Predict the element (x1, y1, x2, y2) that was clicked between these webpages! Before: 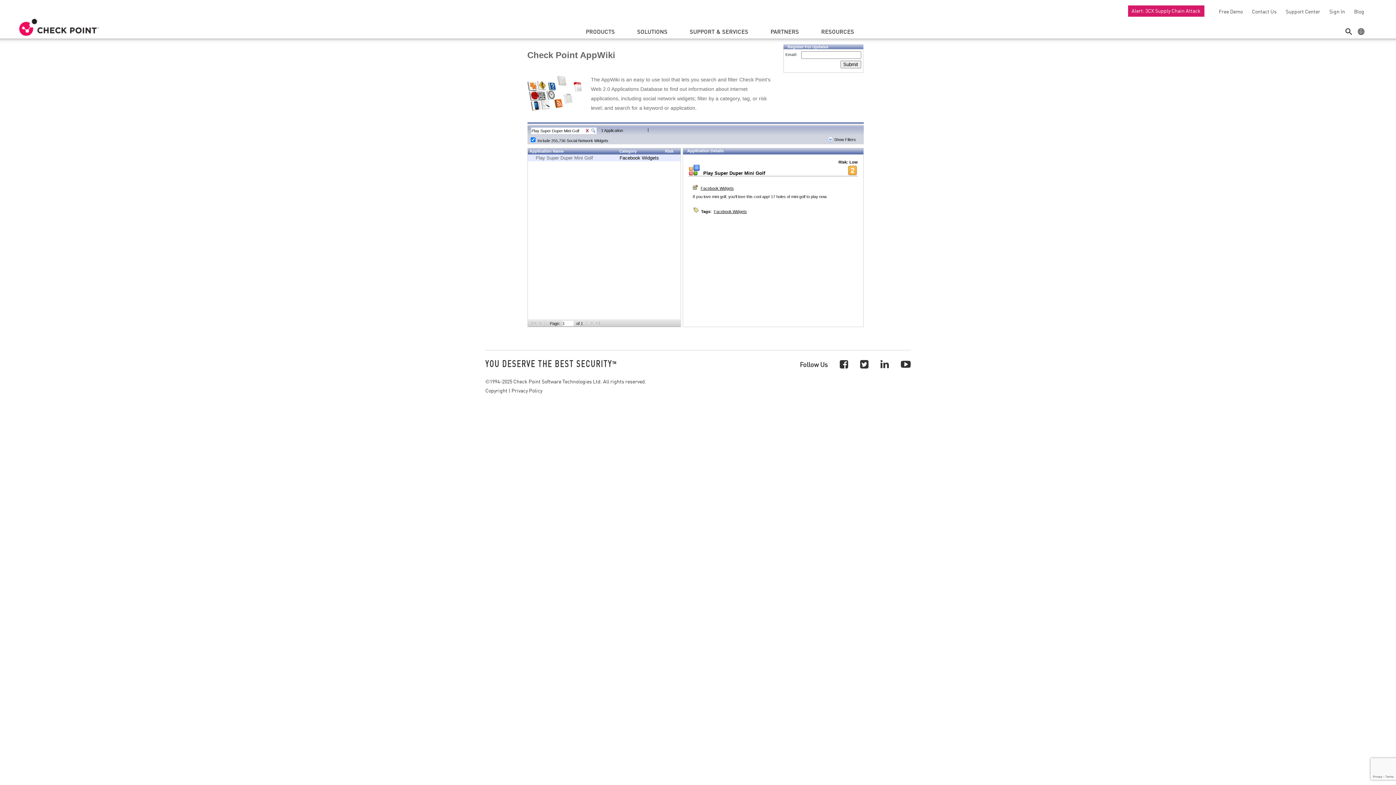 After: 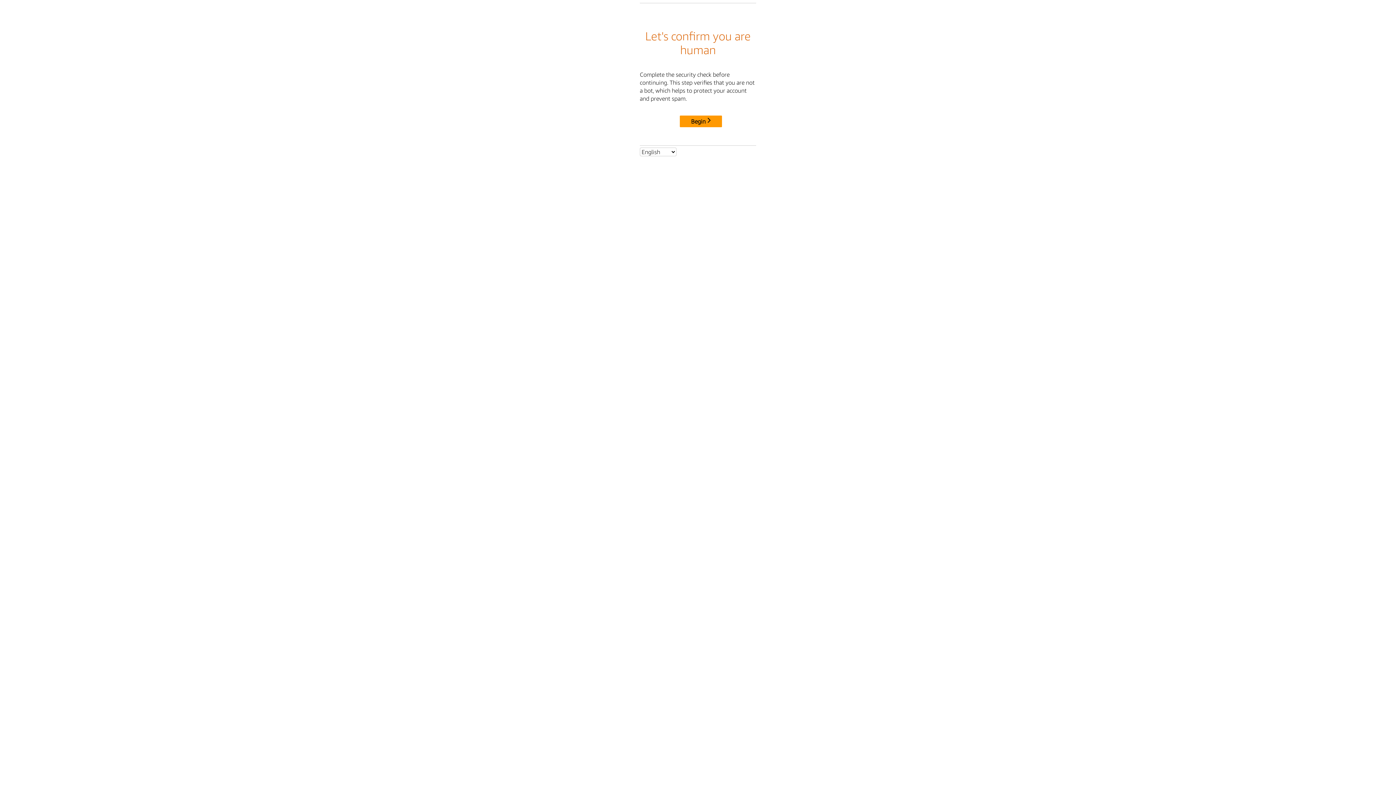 Action: bbox: (1128, 5, 1204, 16) label: Alert: 3CX Supply Chain Attack